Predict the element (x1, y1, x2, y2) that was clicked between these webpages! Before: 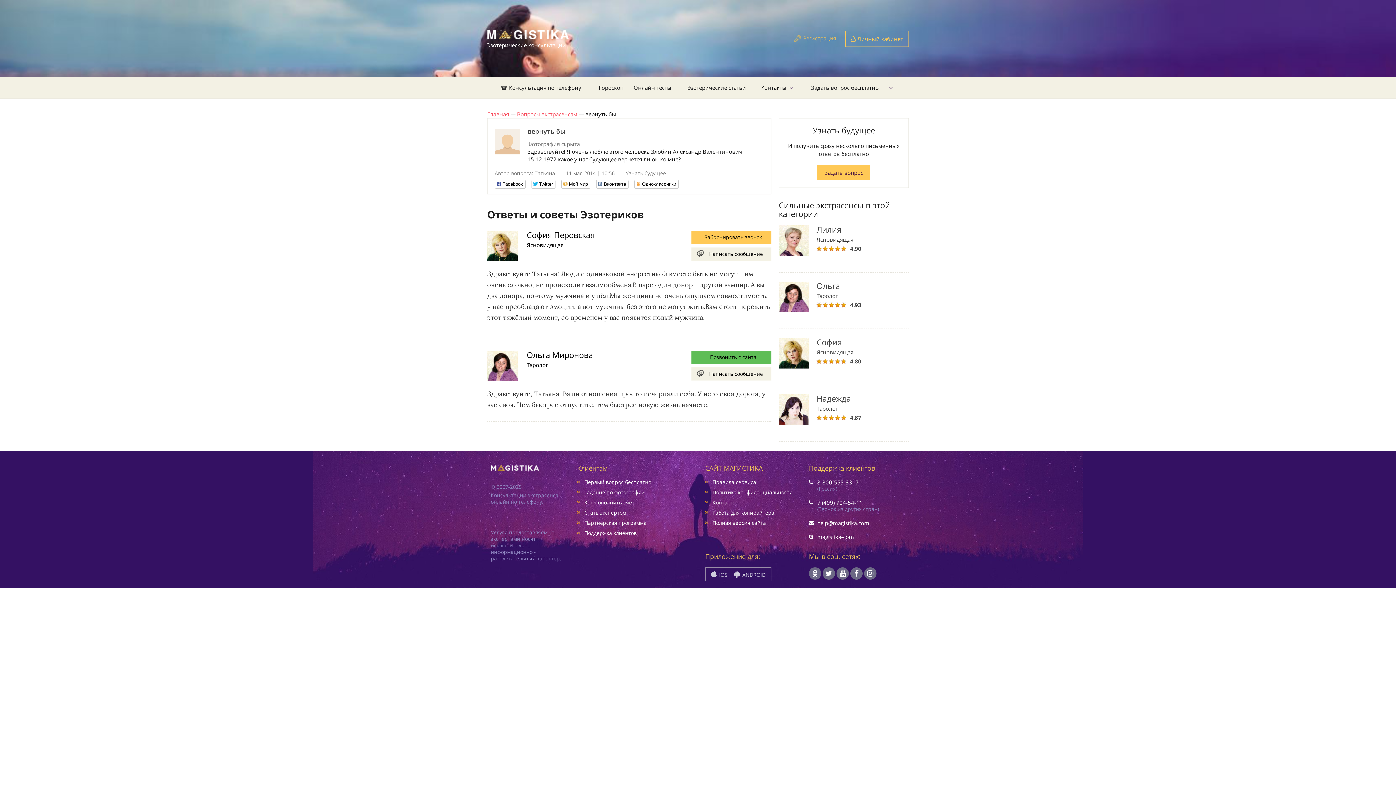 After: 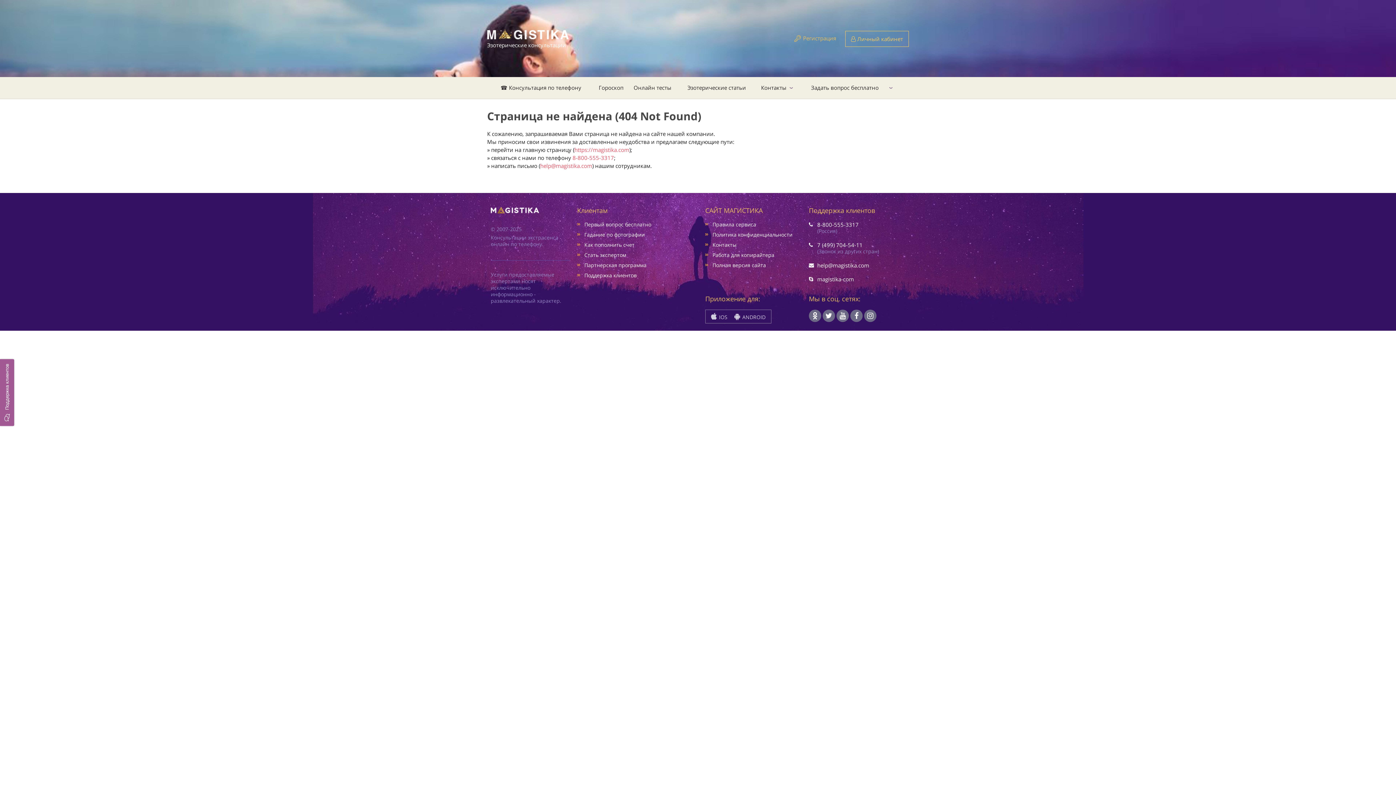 Action: label: Гадание по фотографии bbox: (584, 489, 644, 496)